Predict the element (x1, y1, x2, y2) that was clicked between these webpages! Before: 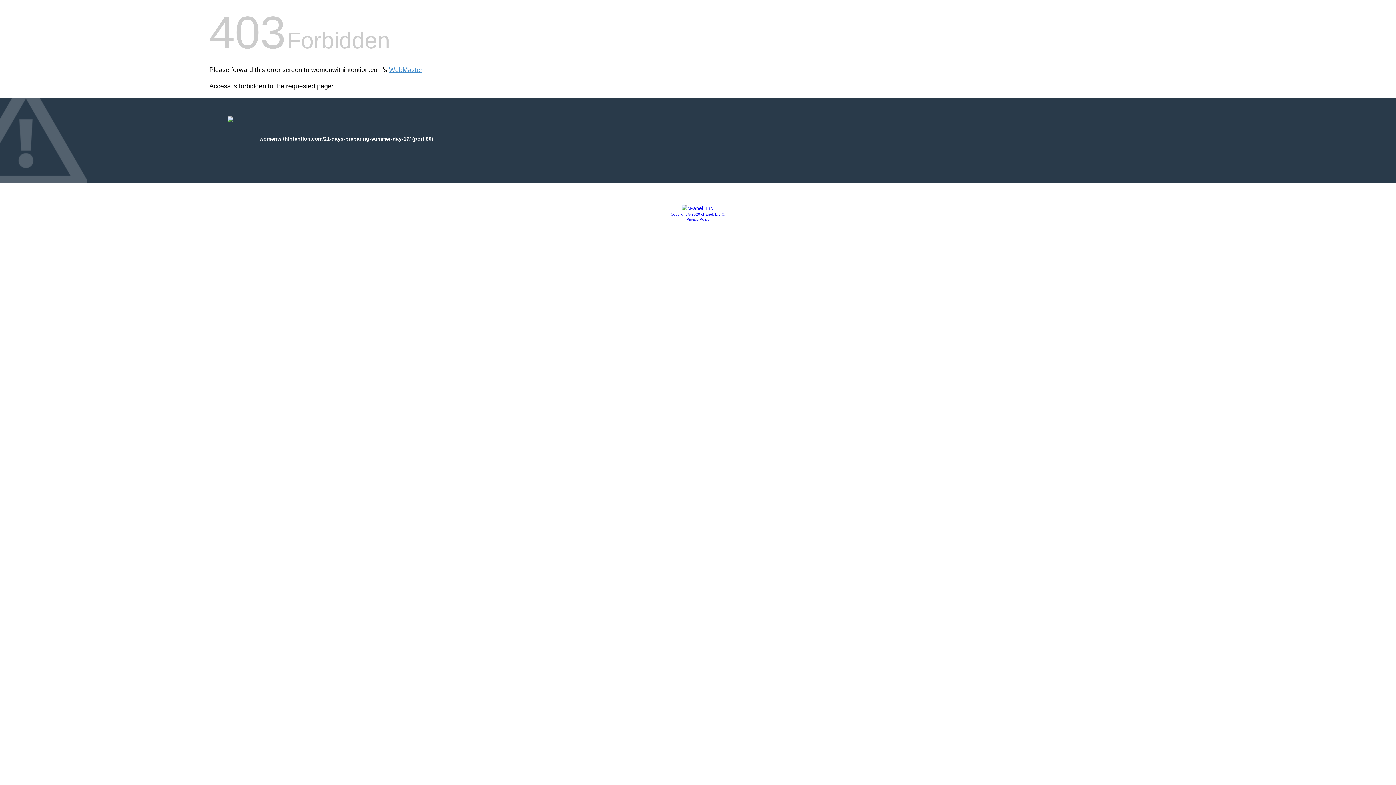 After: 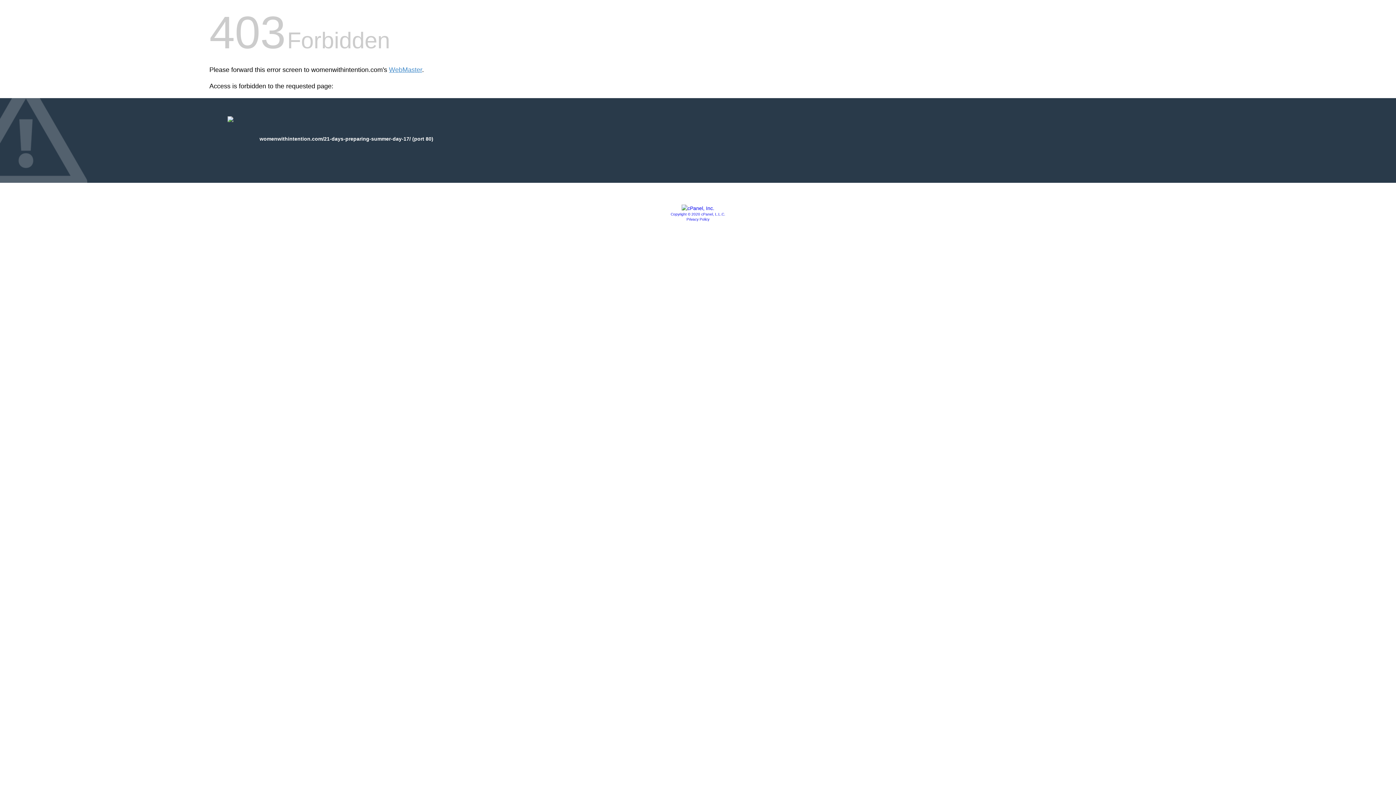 Action: label: Privacy Policy bbox: (686, 217, 709, 221)